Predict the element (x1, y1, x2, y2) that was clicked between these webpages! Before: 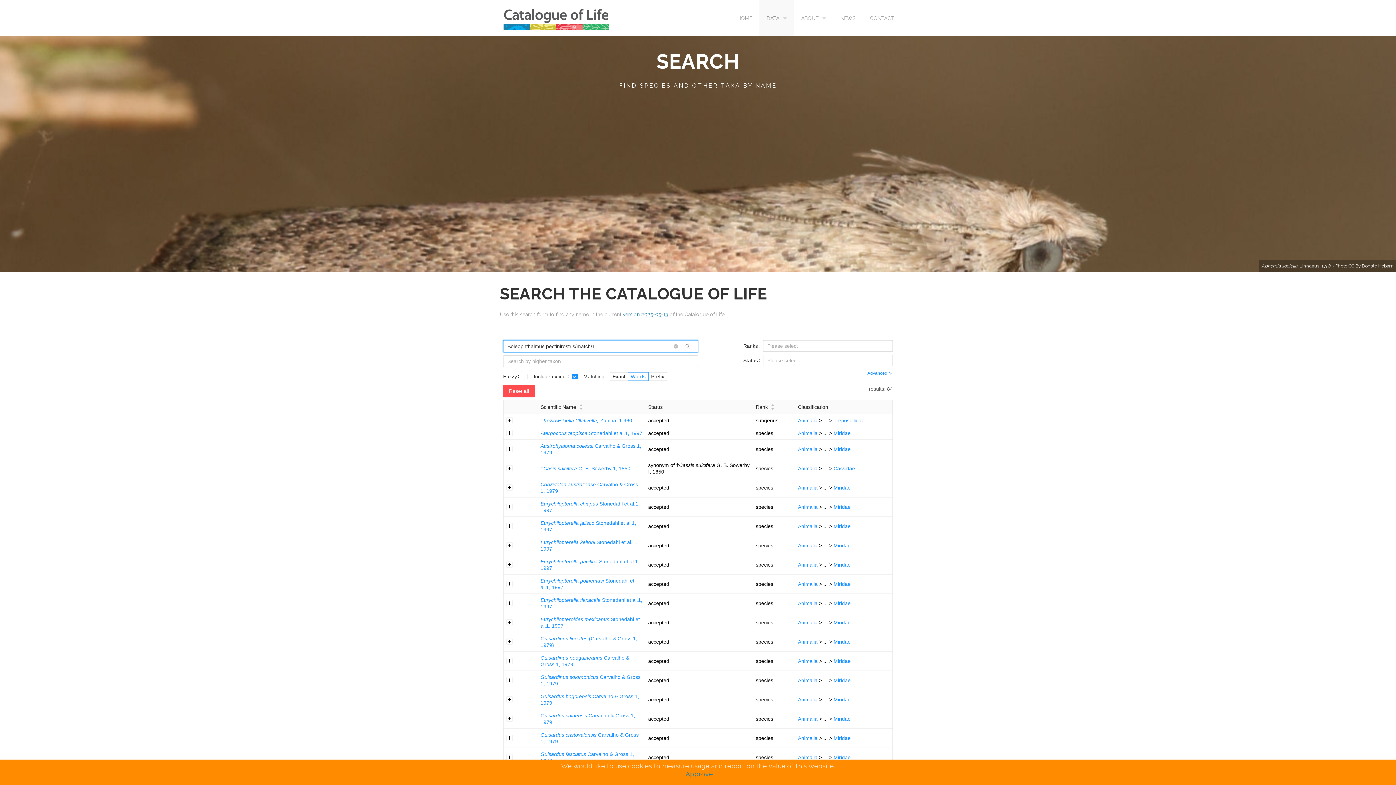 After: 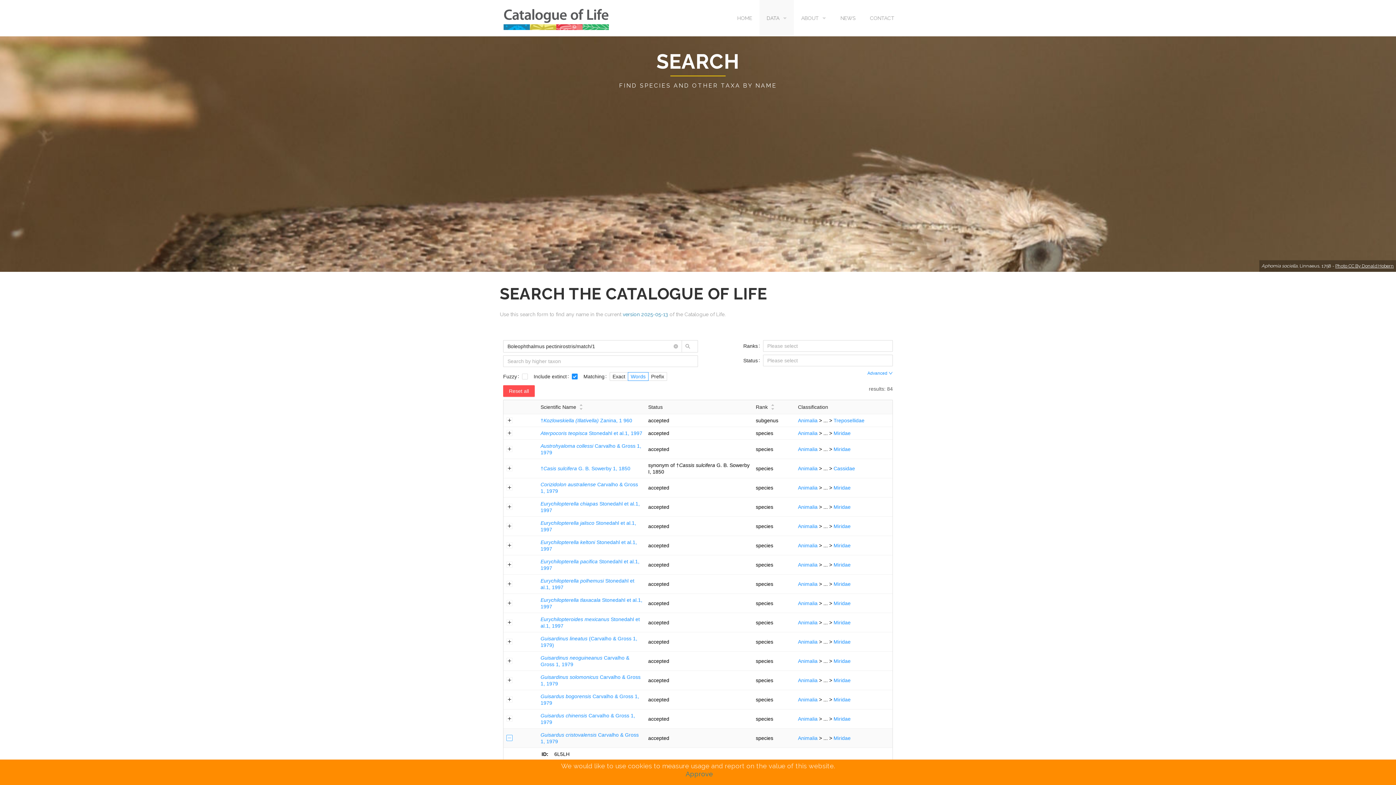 Action: bbox: (506, 735, 512, 741) label: Expand row